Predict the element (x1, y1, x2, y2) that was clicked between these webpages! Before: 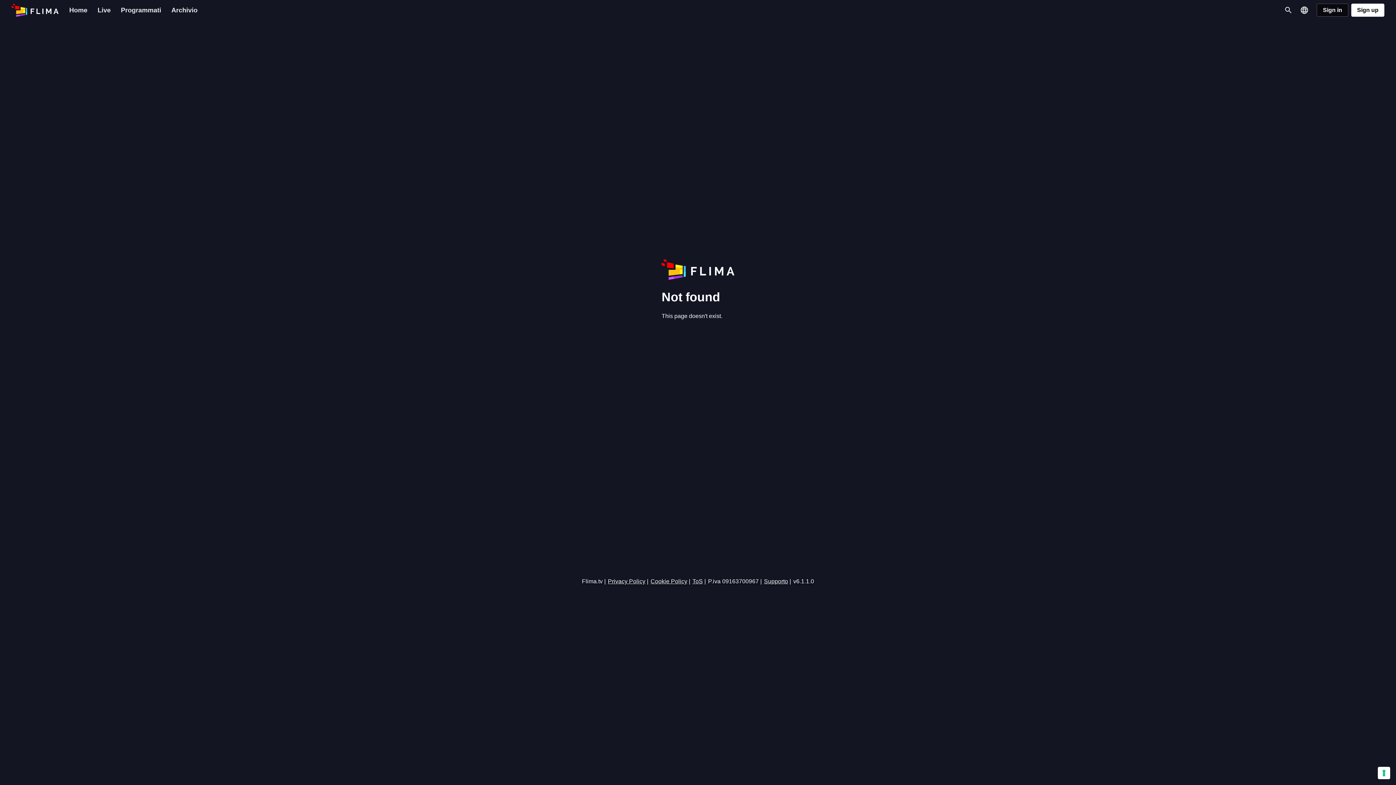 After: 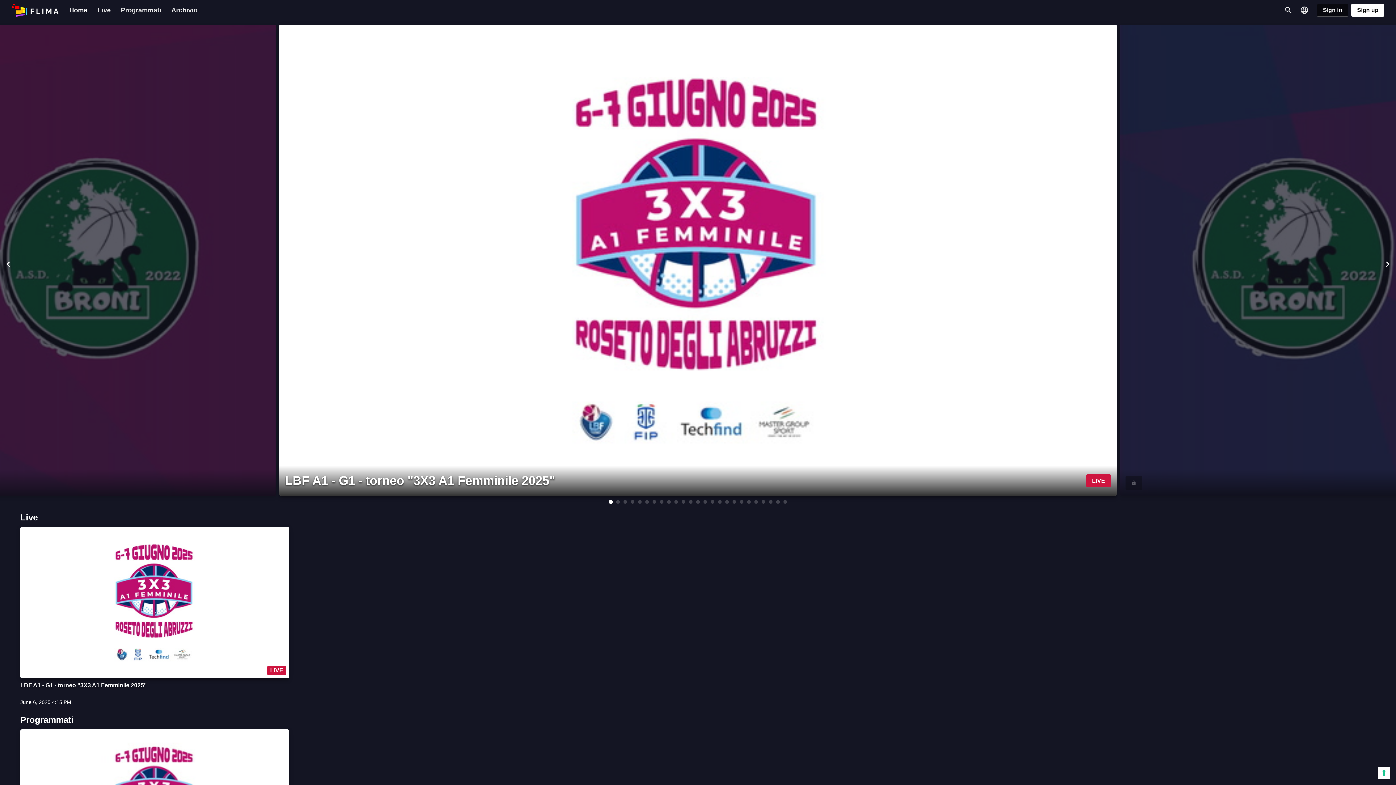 Action: bbox: (11, 6, 58, 12)